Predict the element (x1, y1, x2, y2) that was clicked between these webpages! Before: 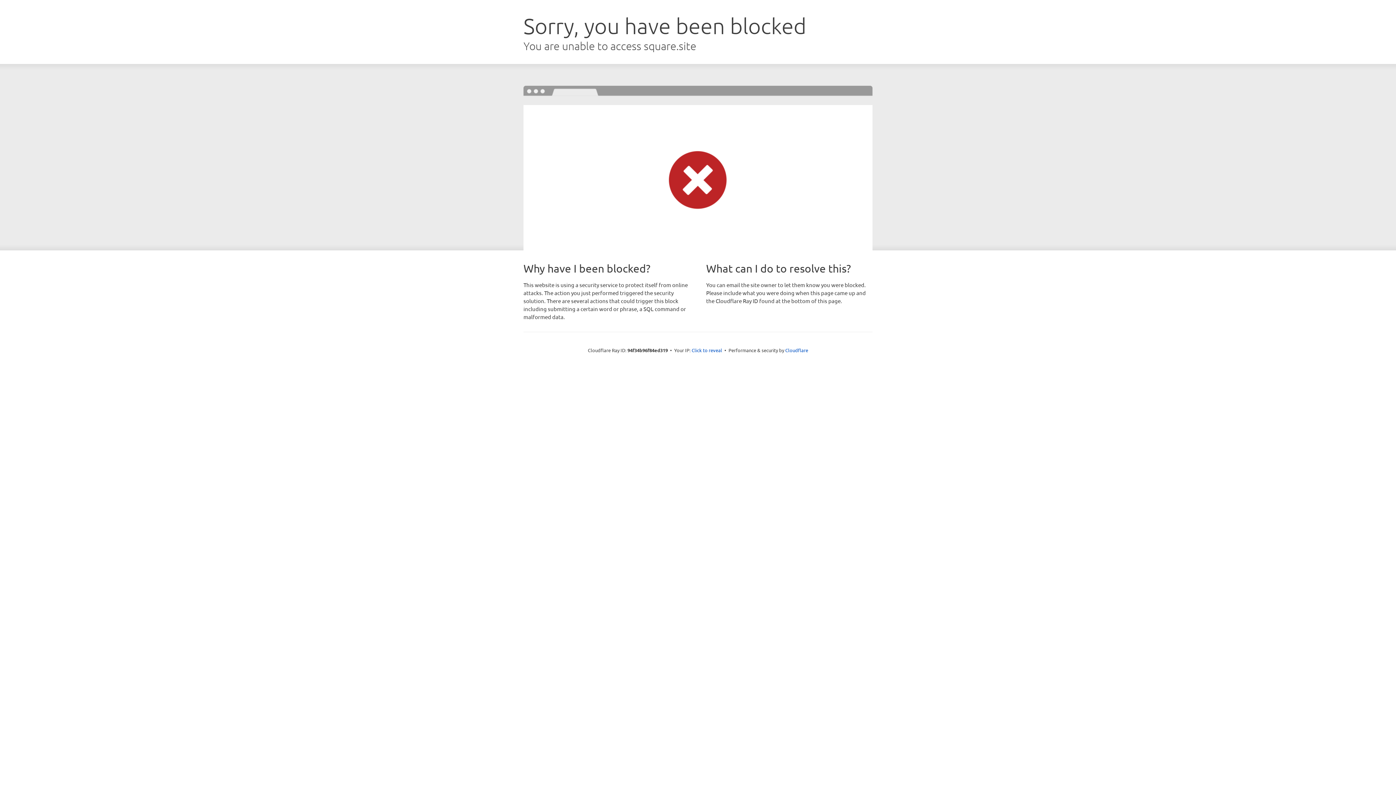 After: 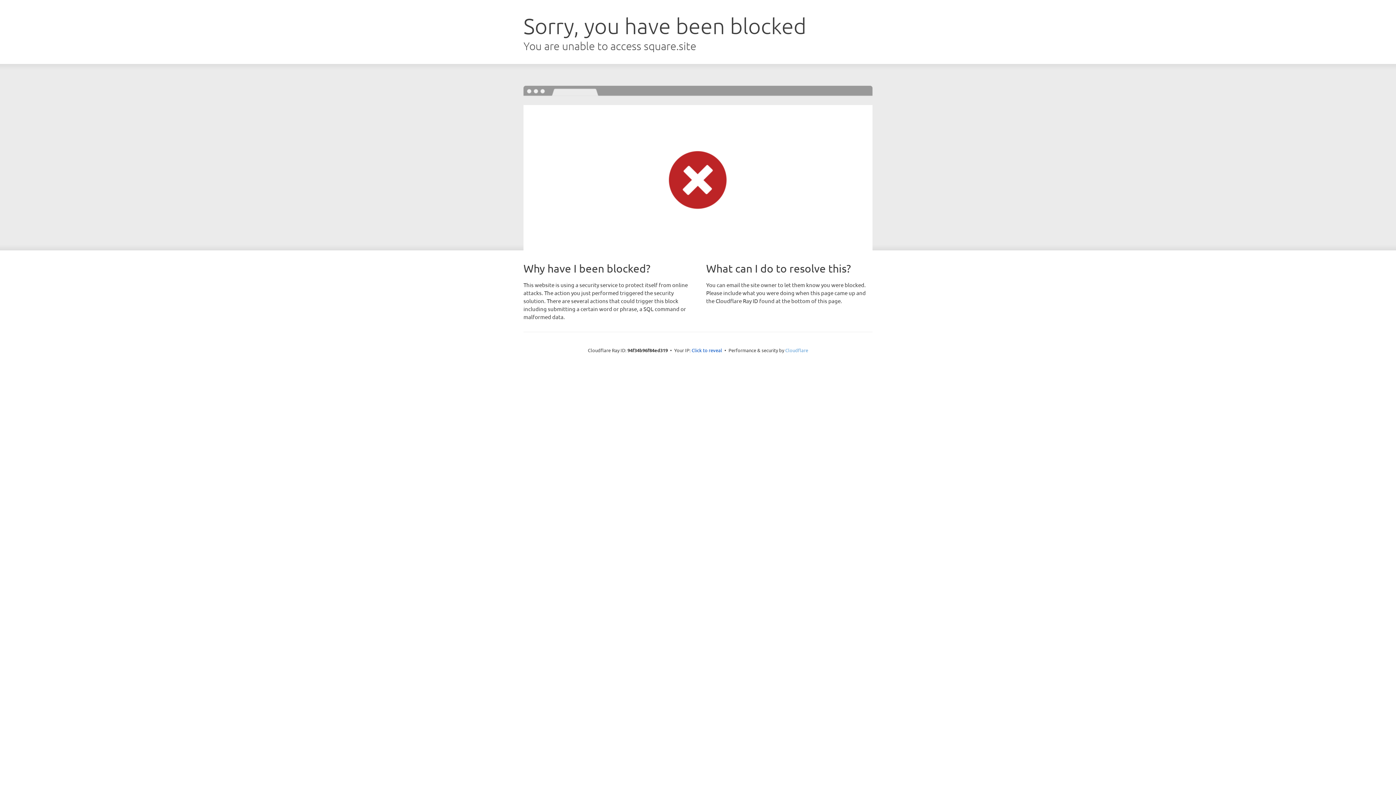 Action: bbox: (785, 347, 808, 353) label: Cloudflare